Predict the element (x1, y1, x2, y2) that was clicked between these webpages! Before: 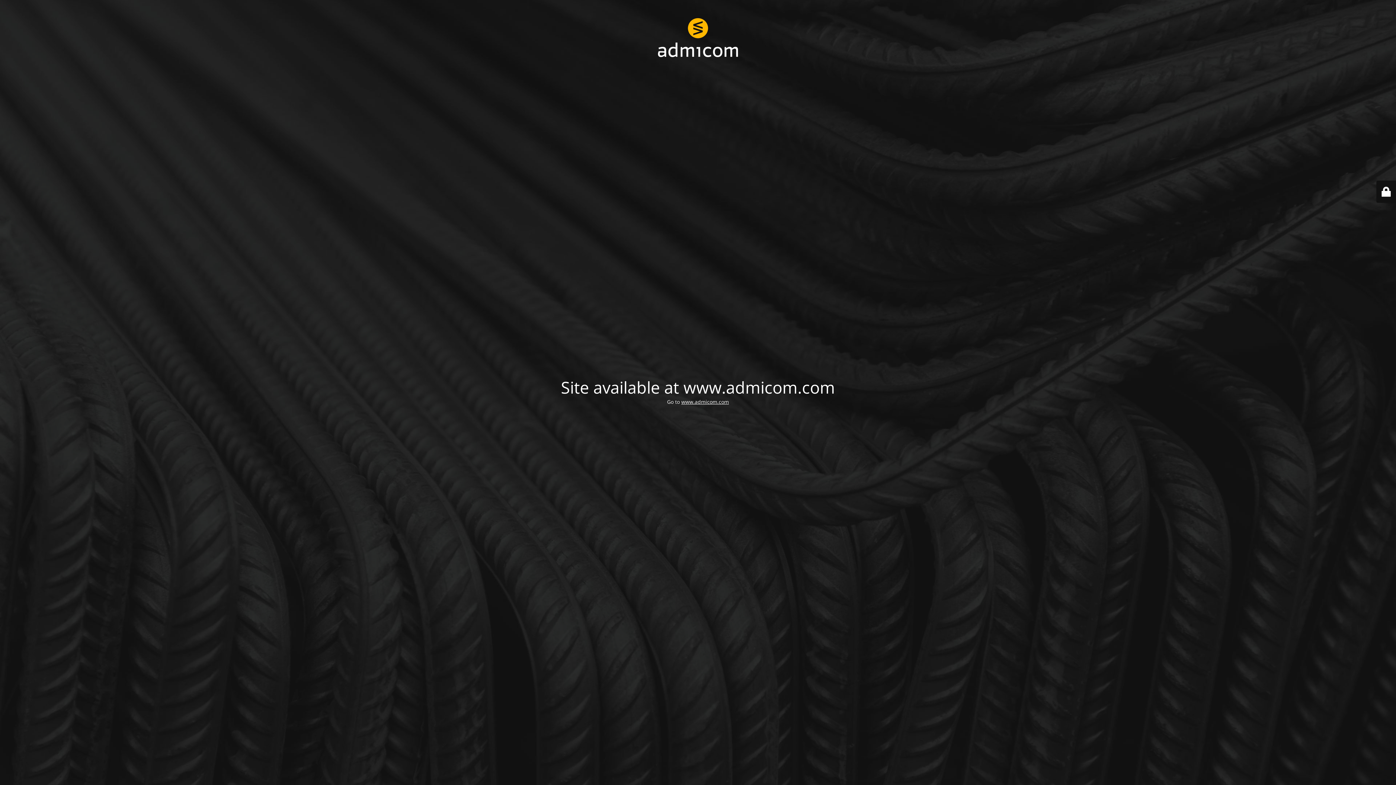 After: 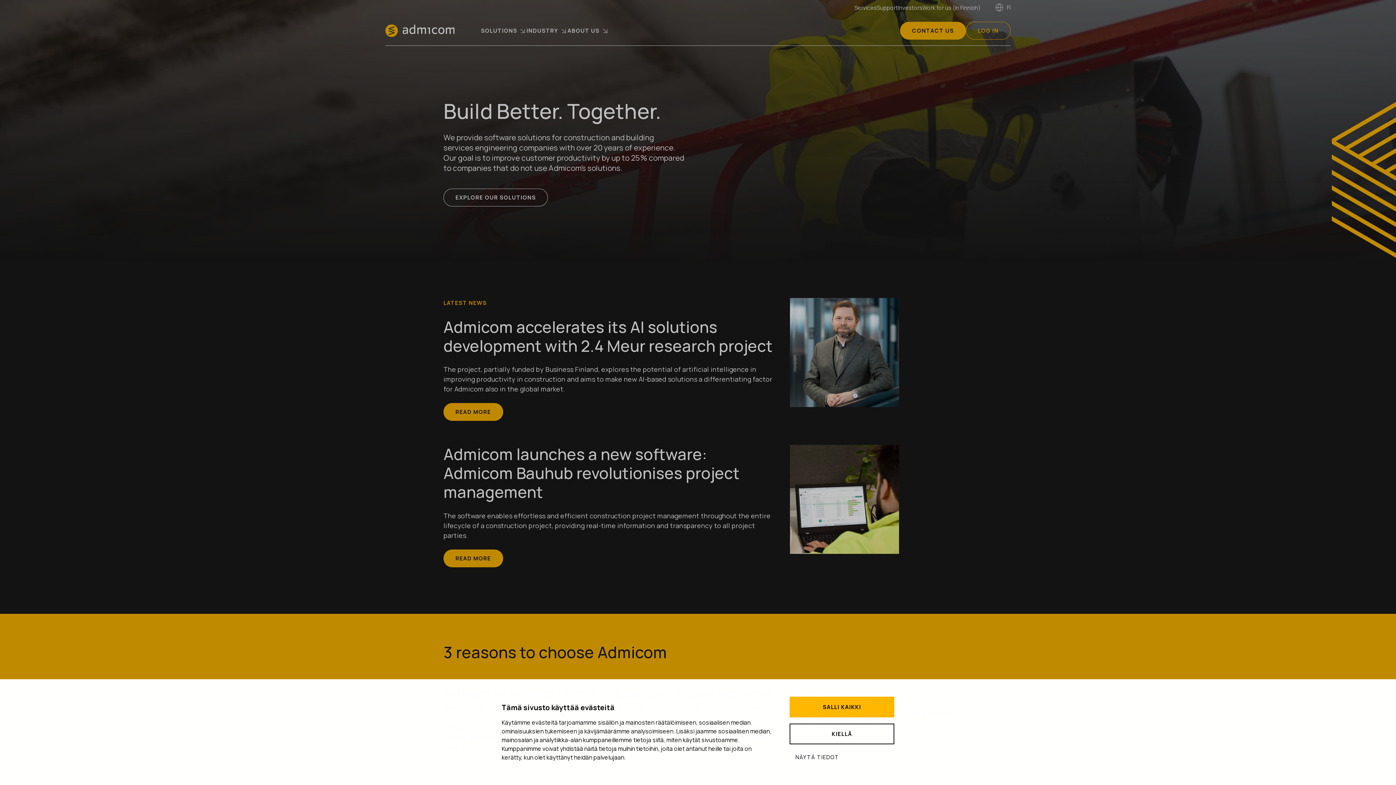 Action: label: www.admicom.com bbox: (681, 398, 729, 405)